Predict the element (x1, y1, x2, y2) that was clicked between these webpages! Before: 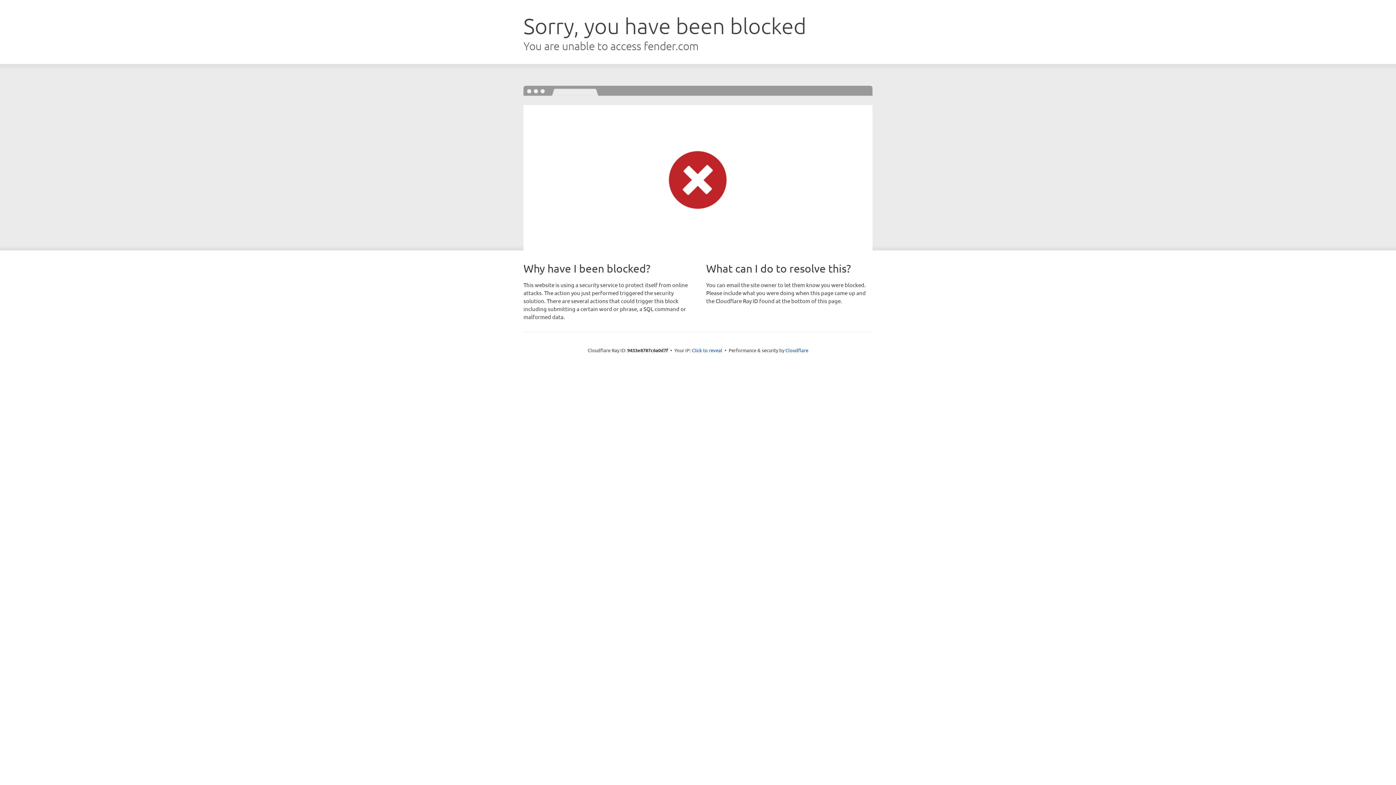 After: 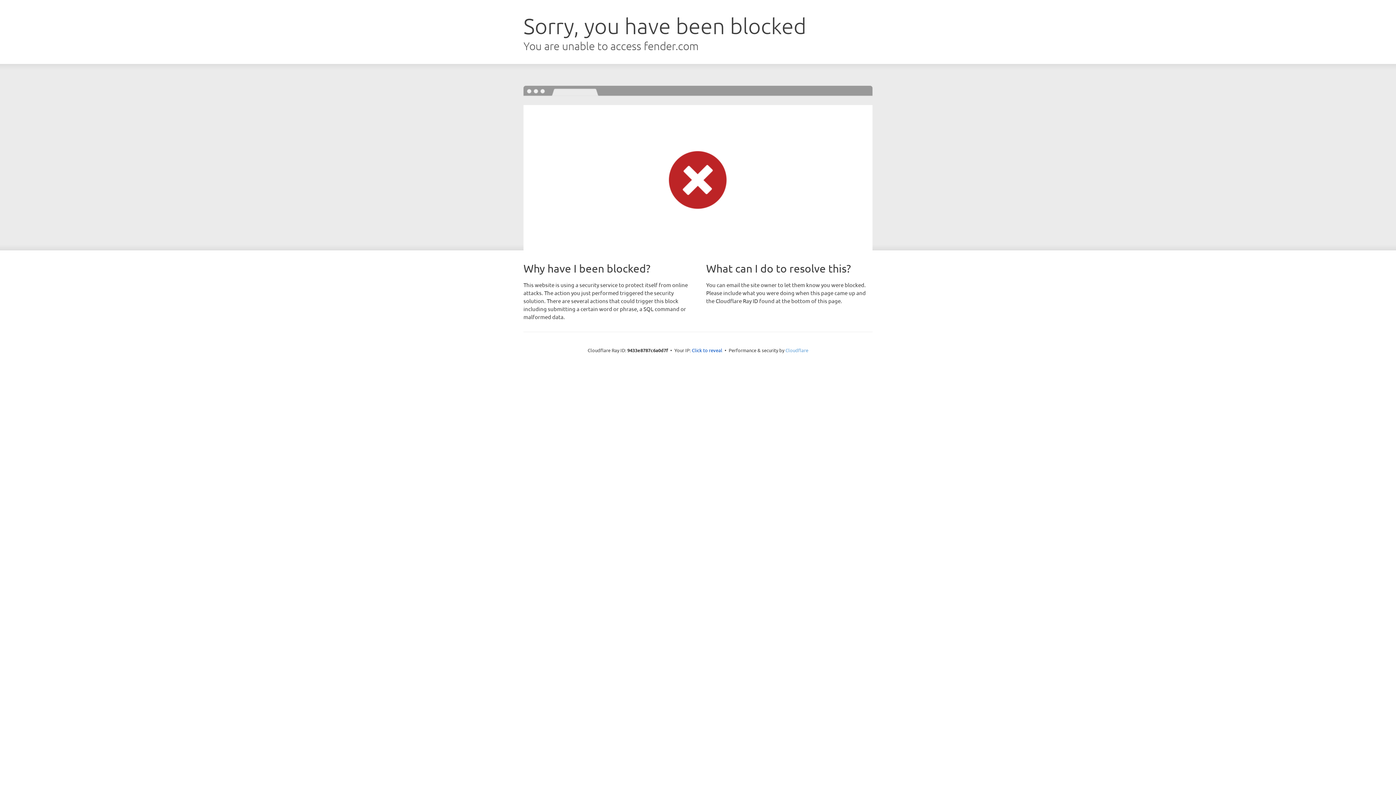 Action: bbox: (785, 347, 808, 353) label: Cloudflare